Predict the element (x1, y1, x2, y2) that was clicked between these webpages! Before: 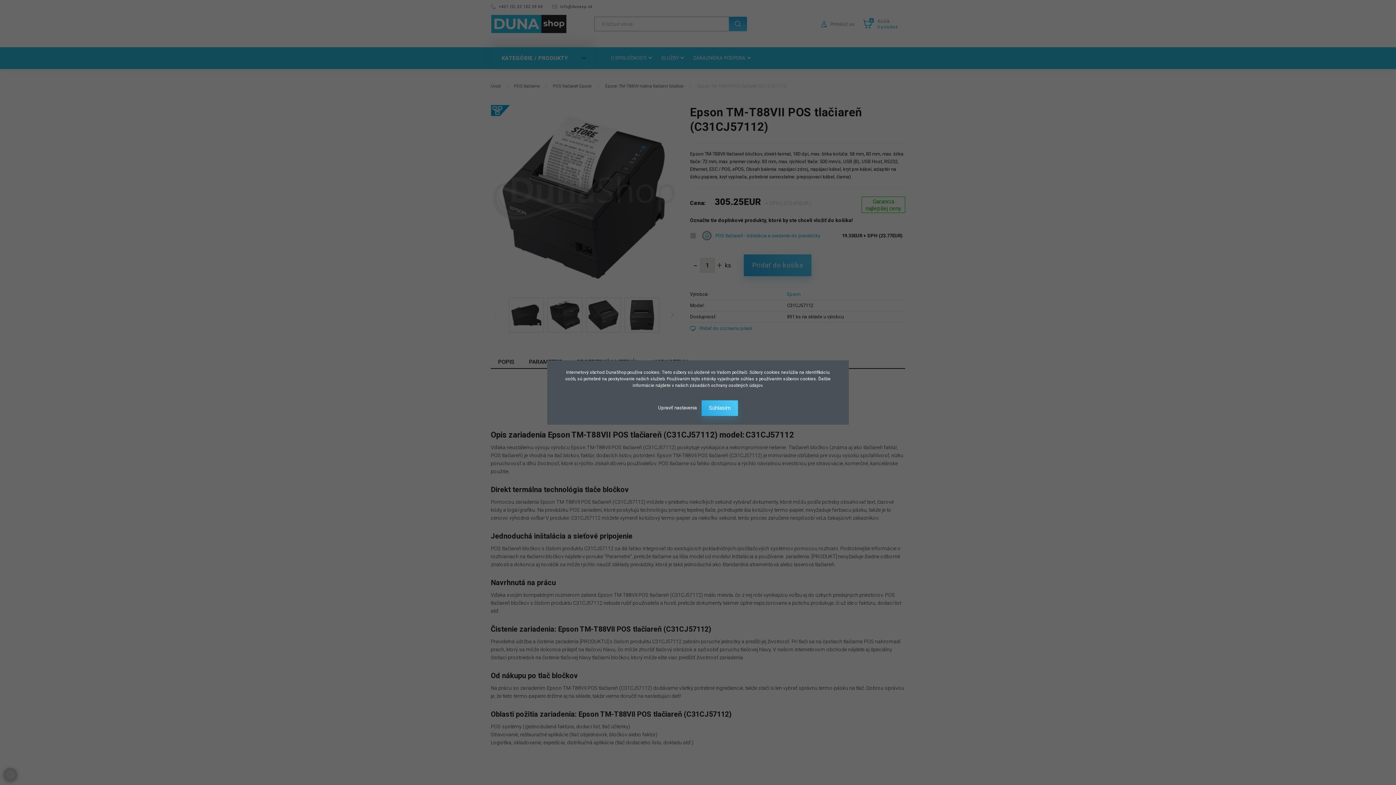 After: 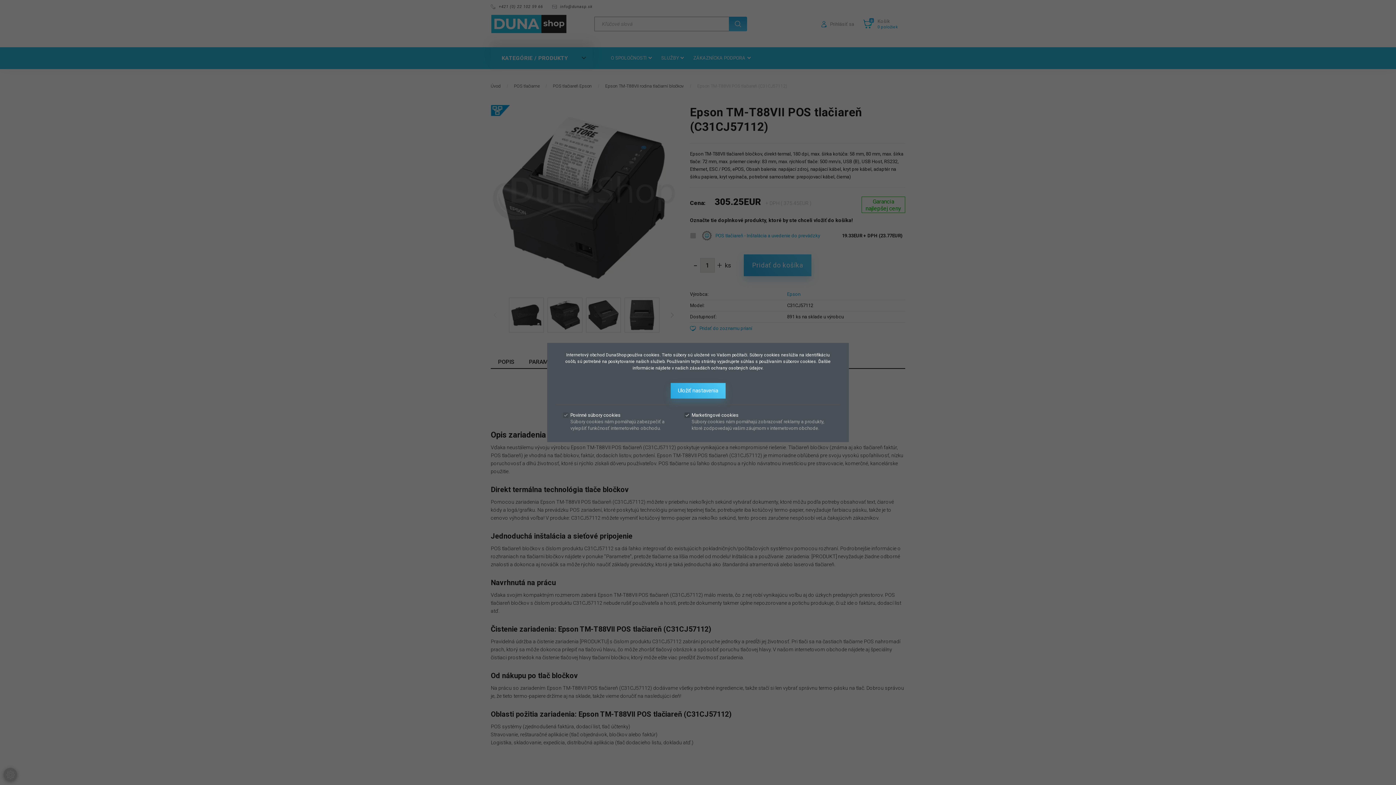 Action: bbox: (658, 405, 698, 410) label: Upraviť nastavenia 